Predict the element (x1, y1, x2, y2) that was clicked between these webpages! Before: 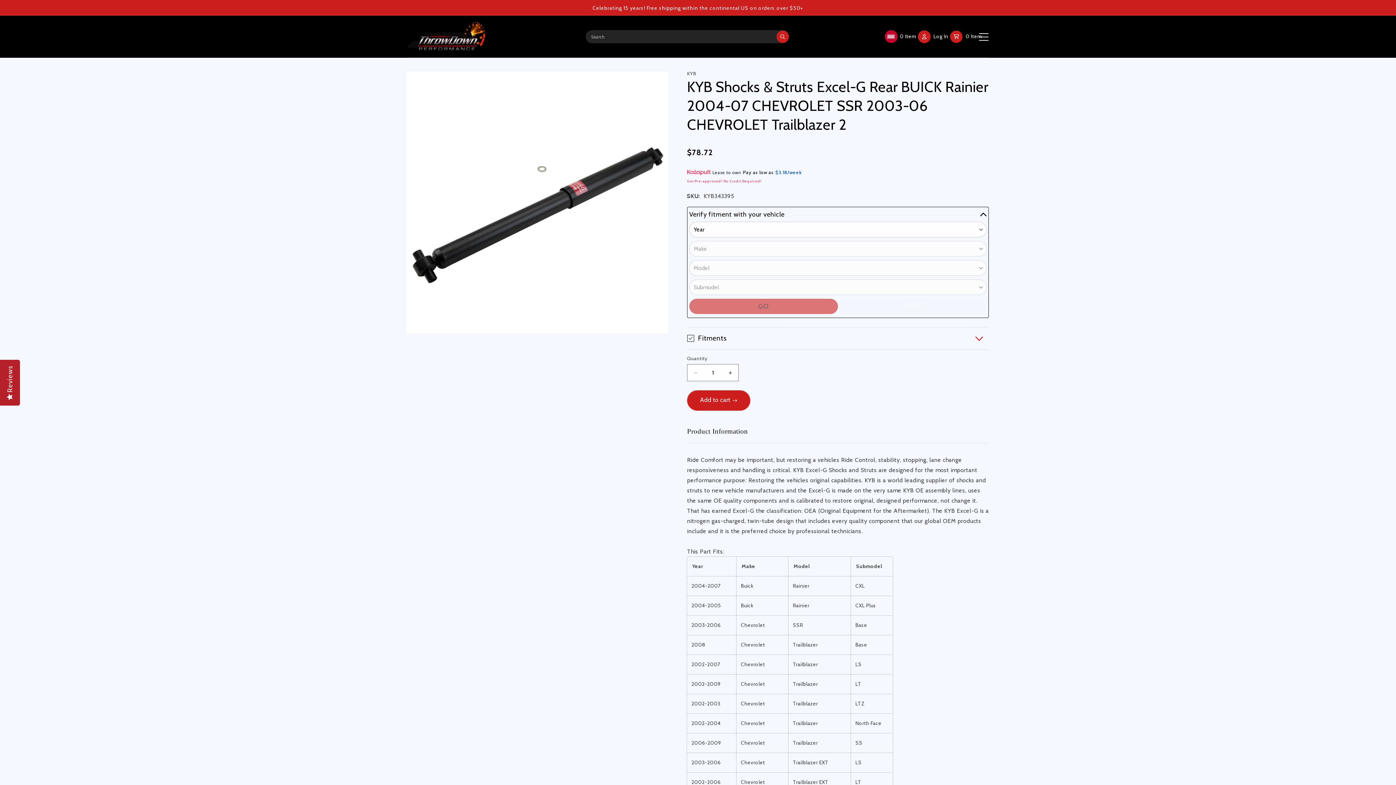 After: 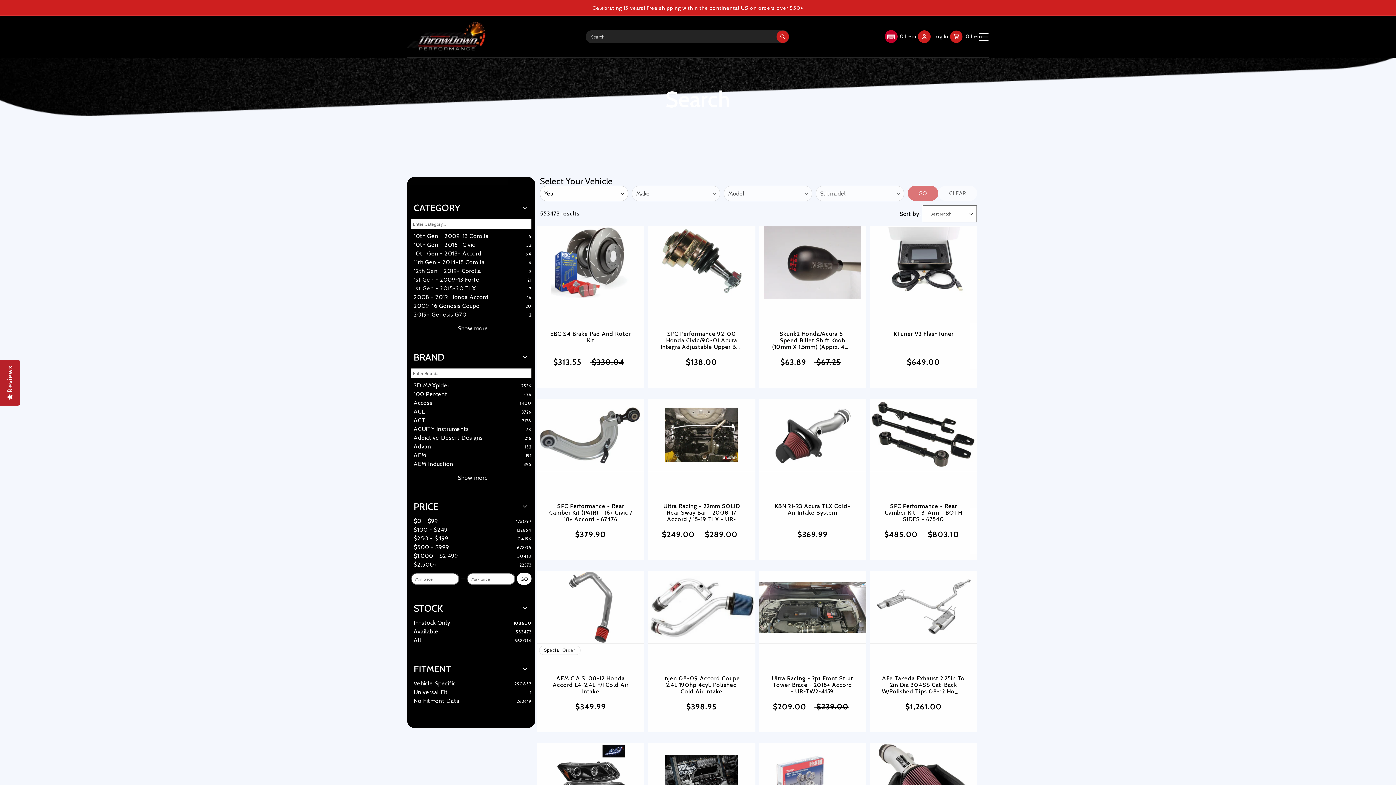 Action: bbox: (776, 30, 788, 42) label: search button